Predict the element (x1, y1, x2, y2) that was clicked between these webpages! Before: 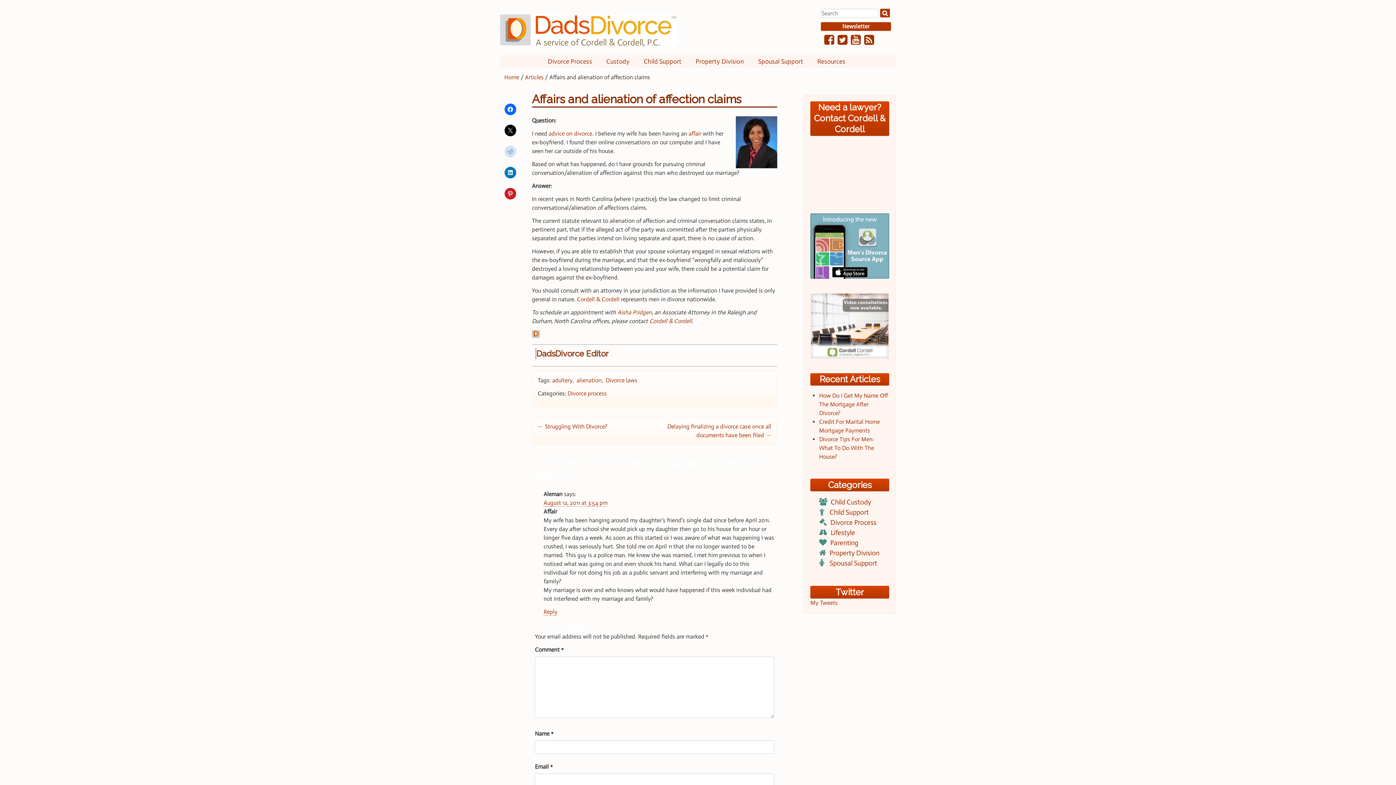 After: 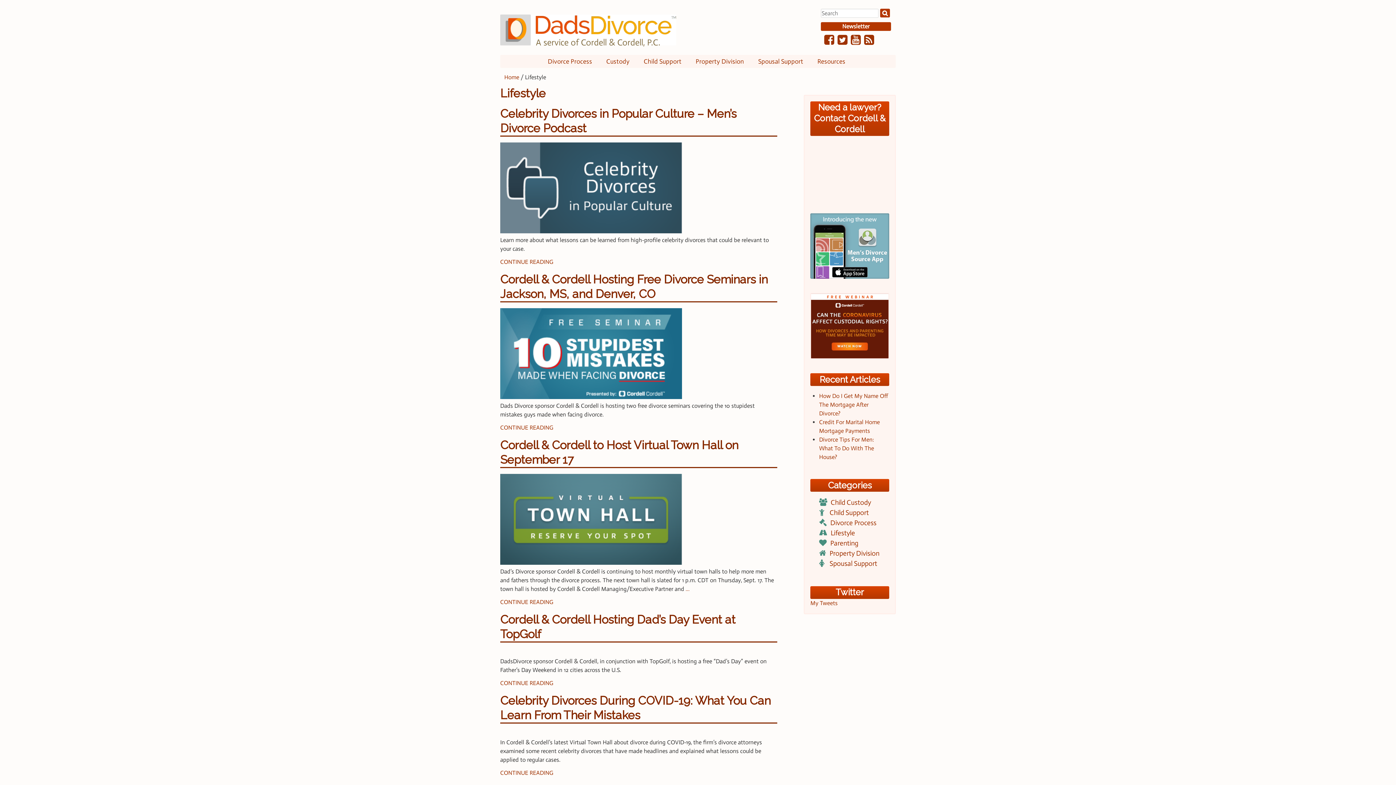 Action: label: Lifestyle bbox: (828, 528, 855, 537)